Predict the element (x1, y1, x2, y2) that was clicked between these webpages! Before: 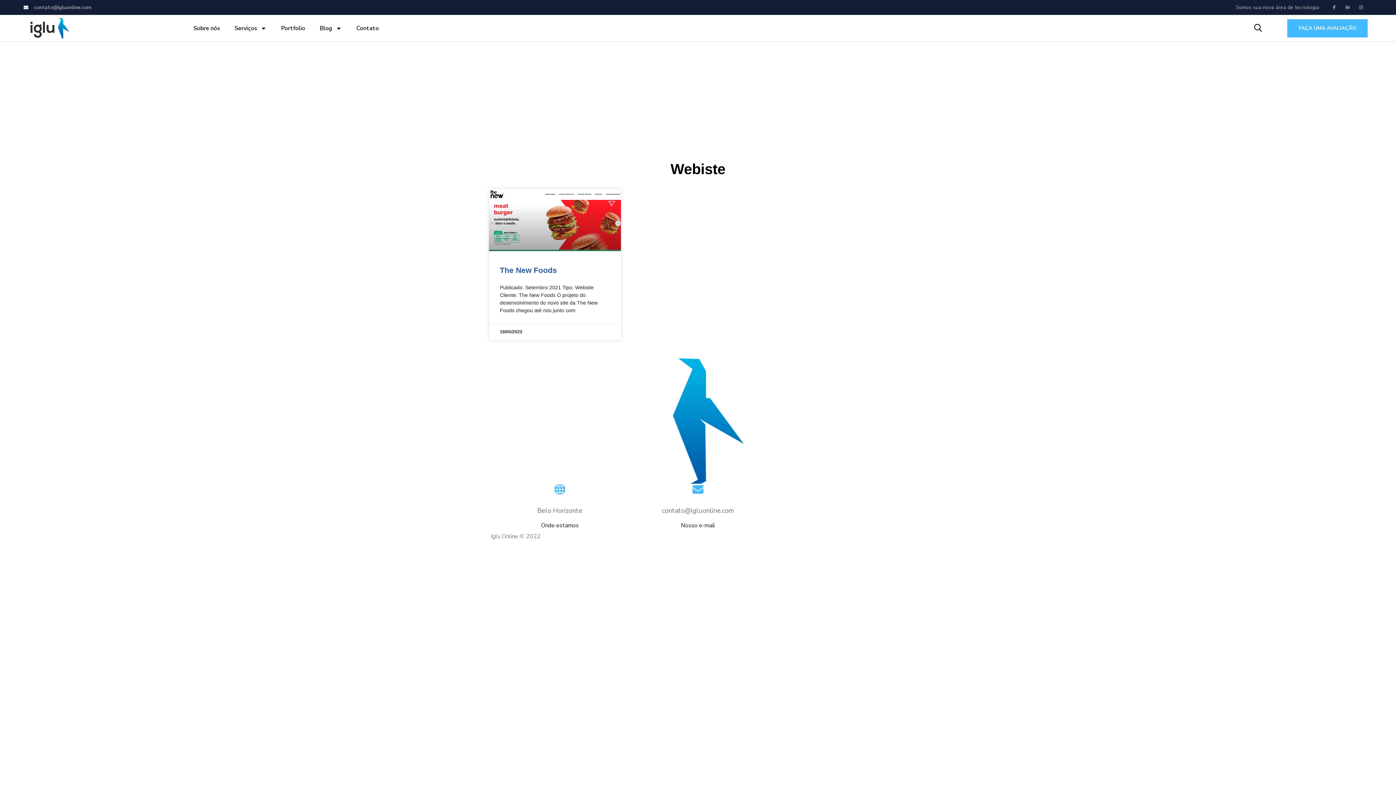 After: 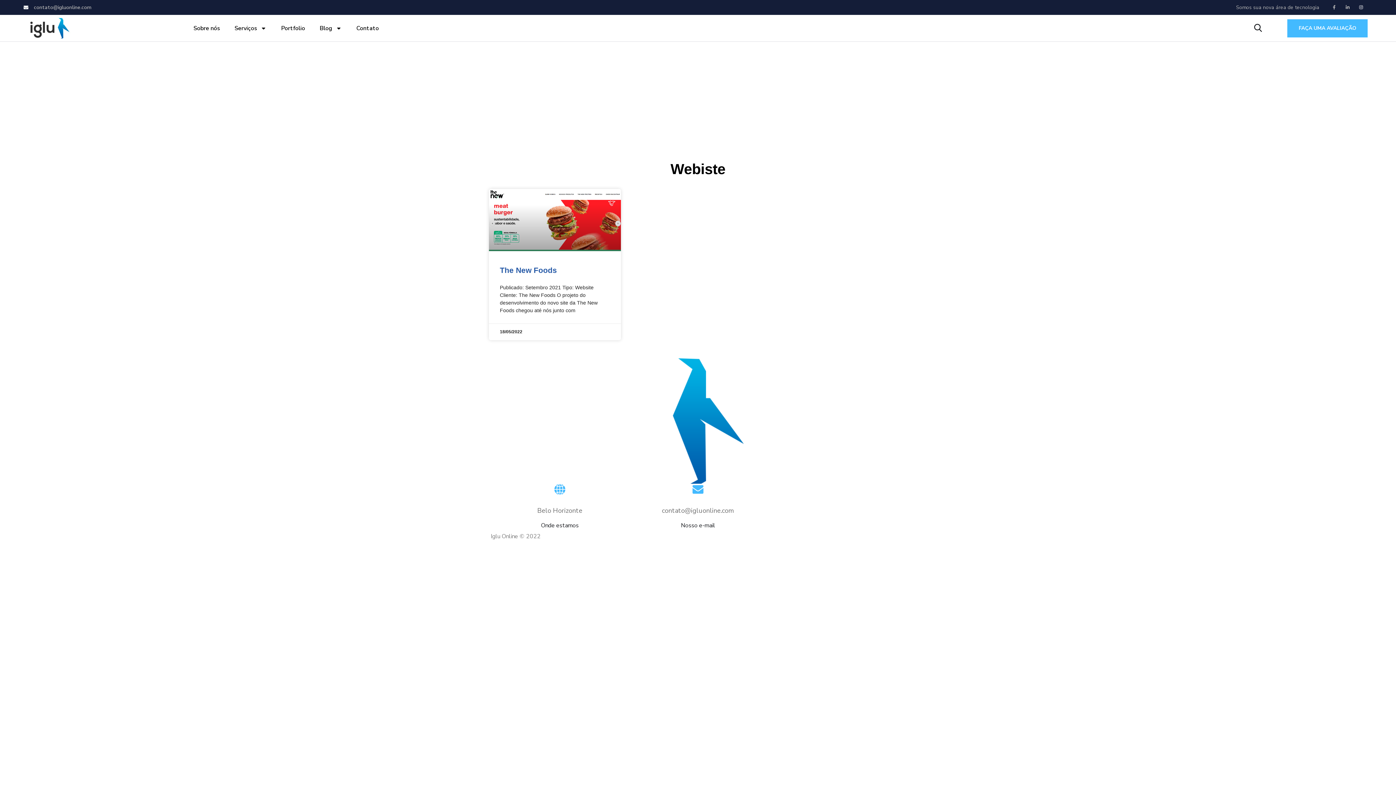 Action: bbox: (1359, 4, 1363, 9) label: Instagram